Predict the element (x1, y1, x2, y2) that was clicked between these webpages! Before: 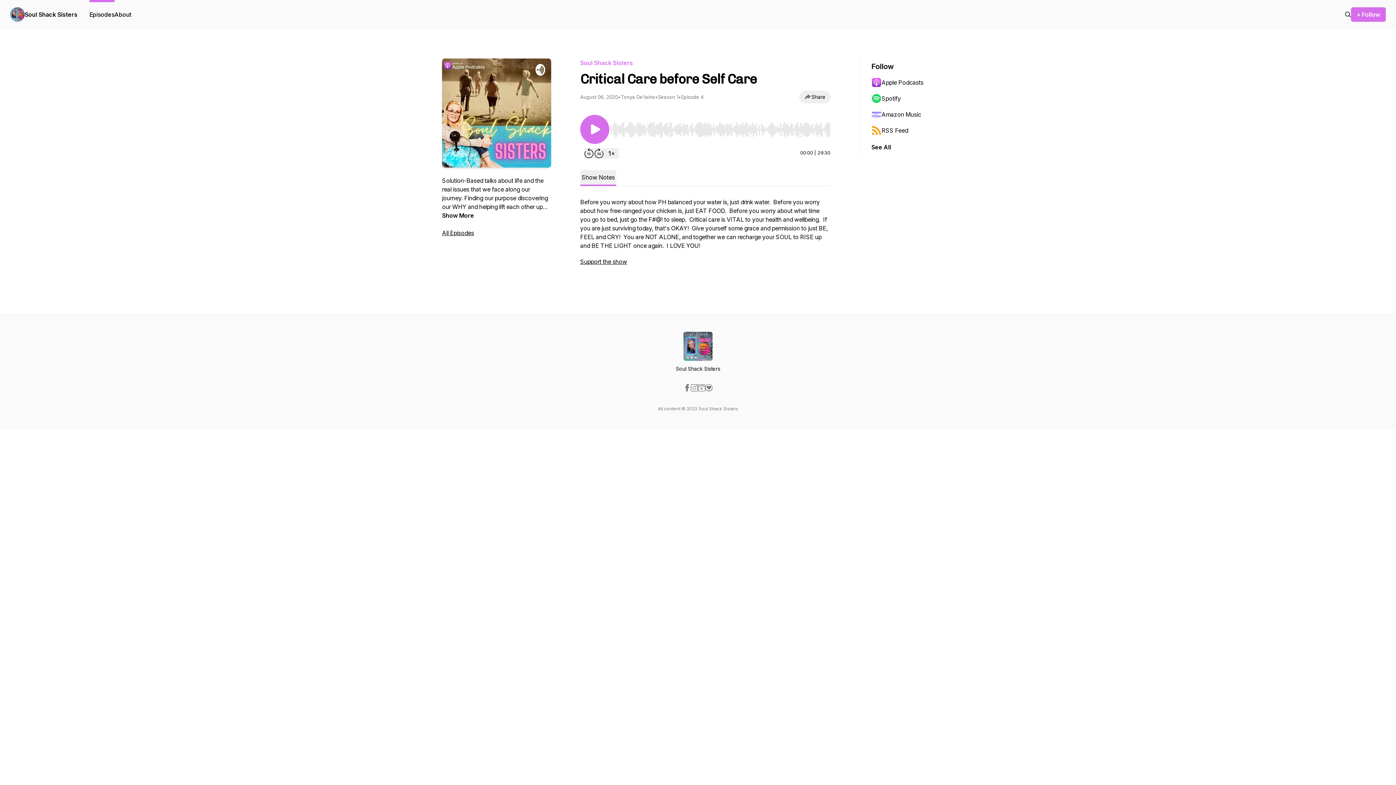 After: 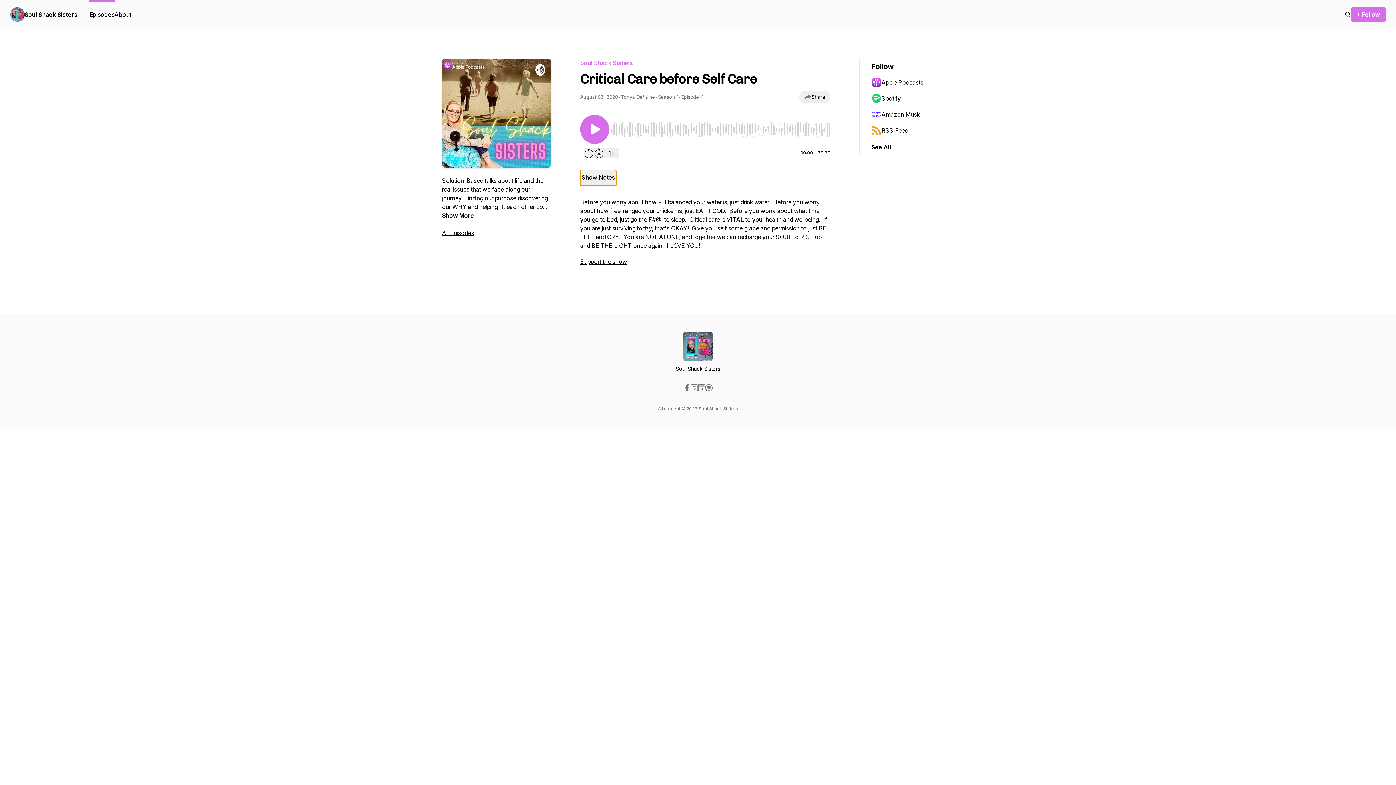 Action: label: Show Notes bbox: (580, 170, 616, 186)